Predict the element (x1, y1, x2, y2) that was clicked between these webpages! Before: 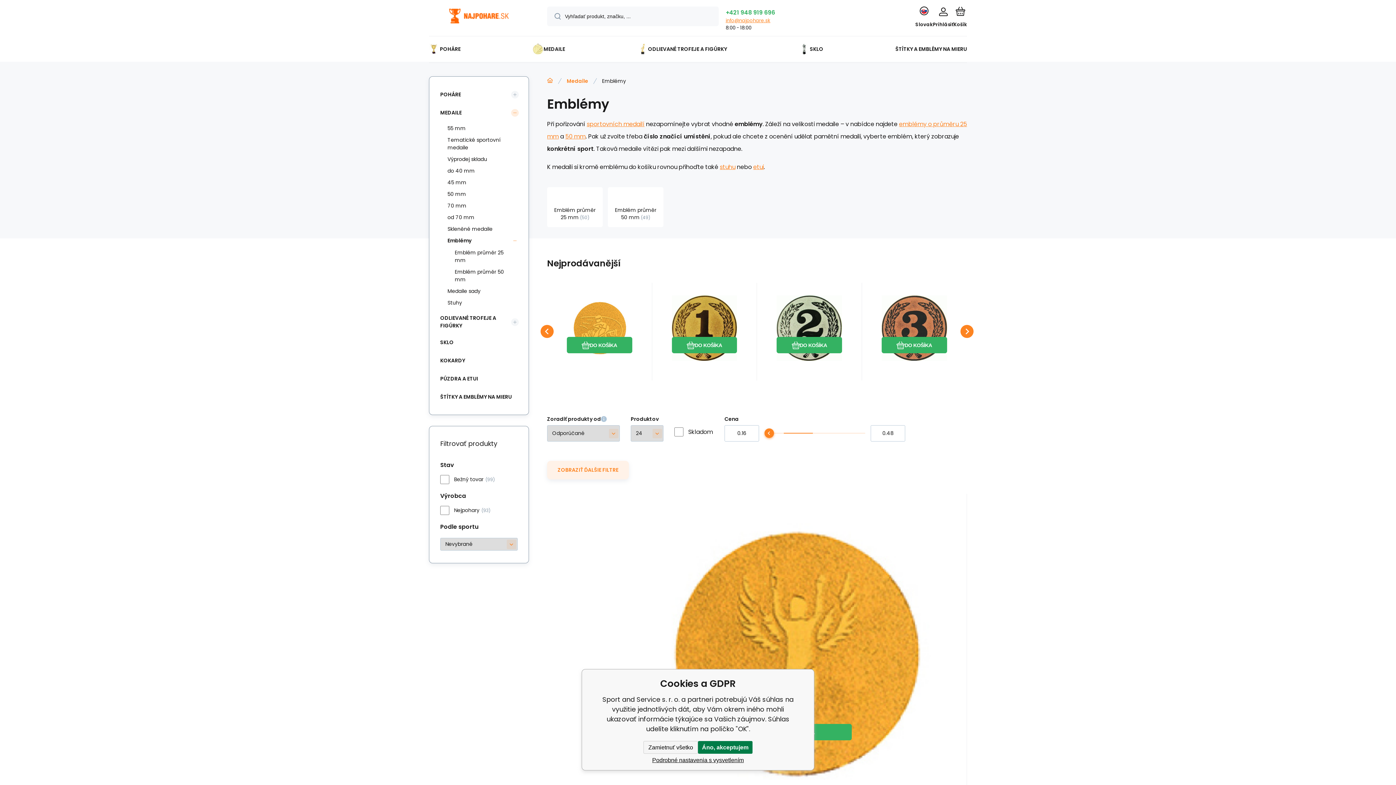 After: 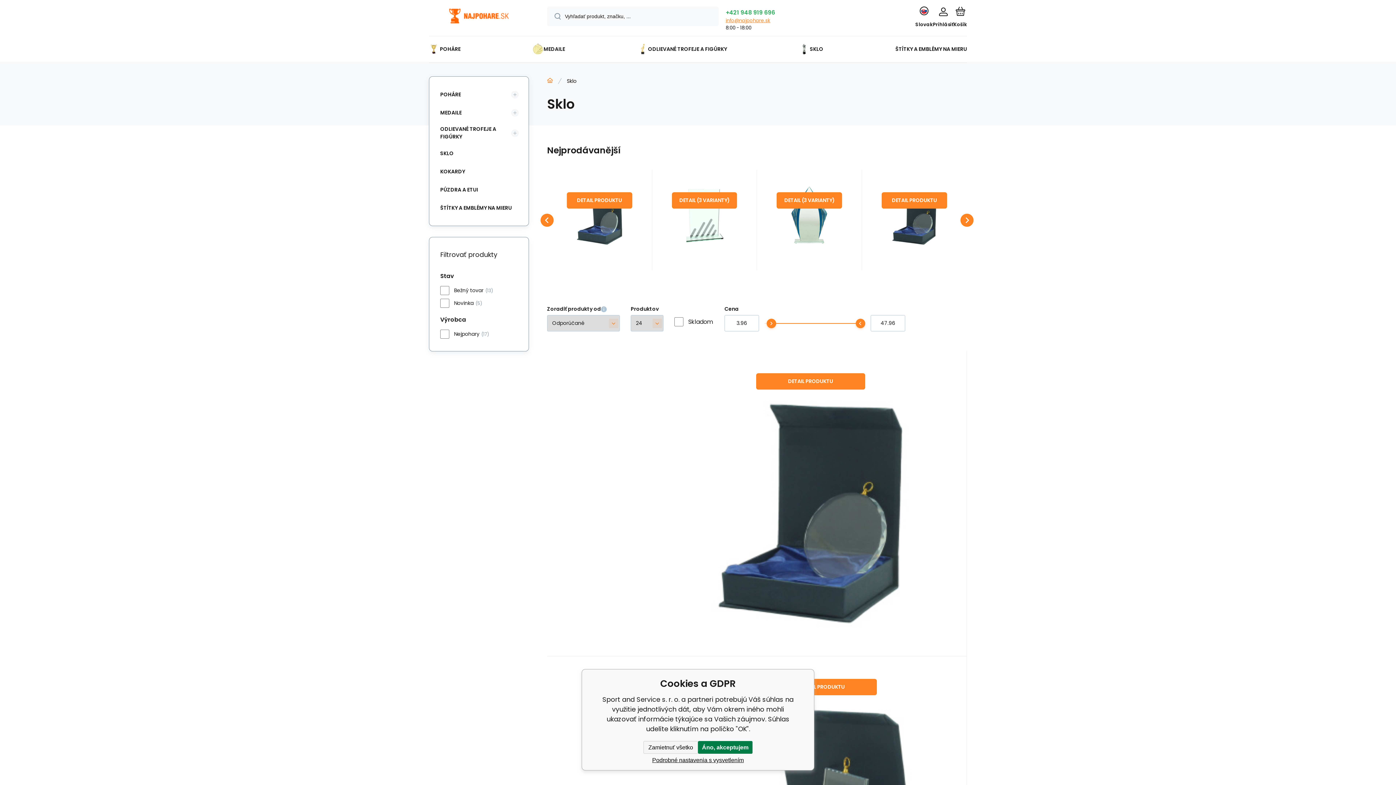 Action: bbox: (788, 36, 834, 61) label: SKLO